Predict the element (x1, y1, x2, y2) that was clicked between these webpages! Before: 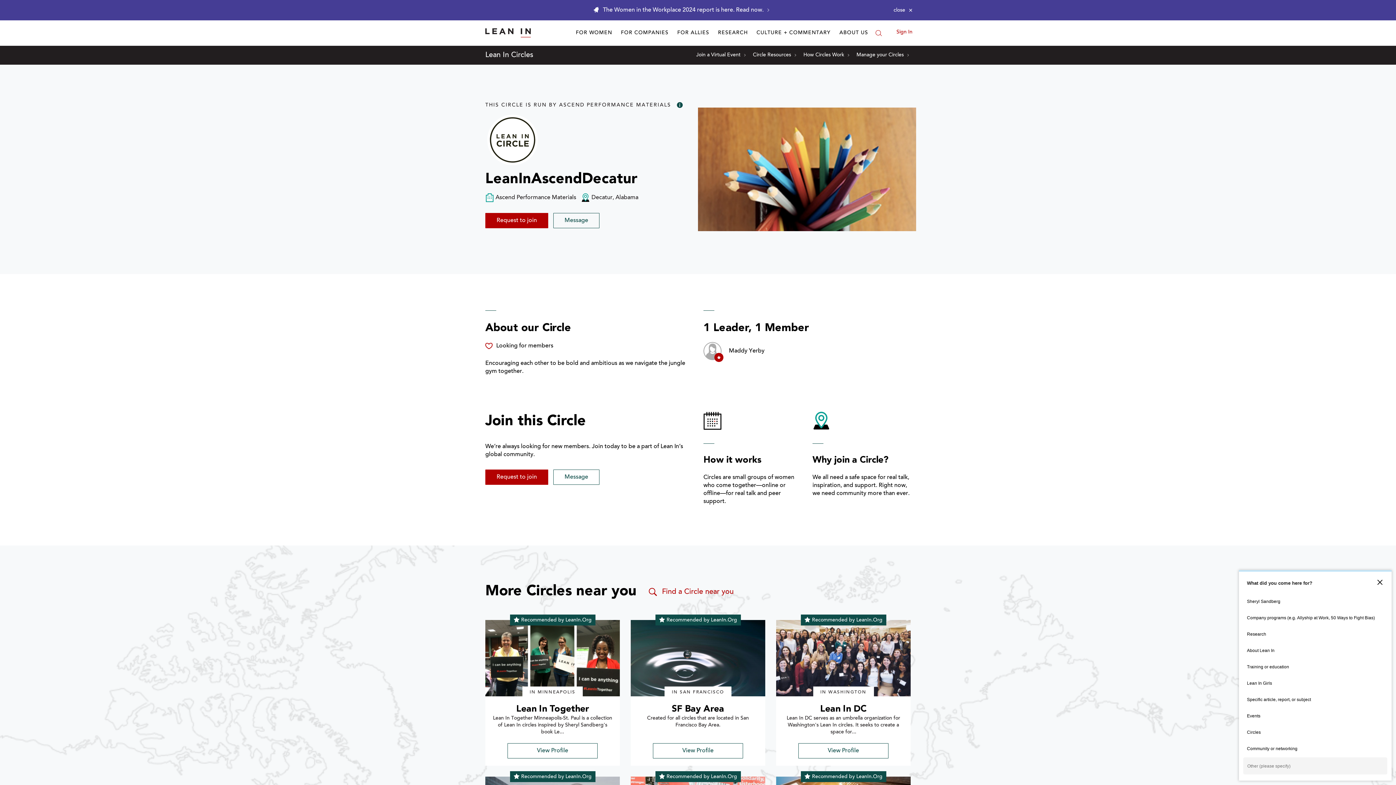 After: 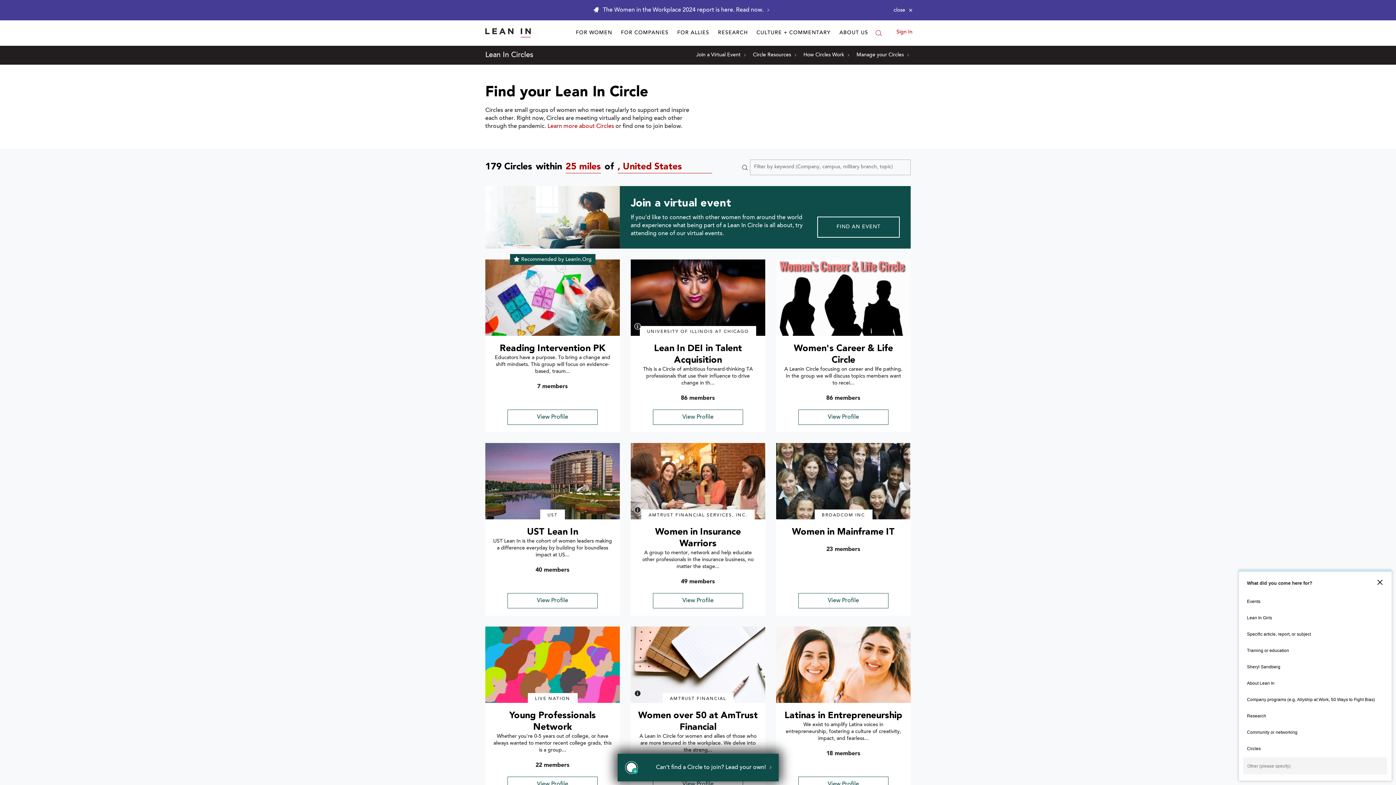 Action: label: Find a Circle near you bbox: (647, 586, 733, 597)